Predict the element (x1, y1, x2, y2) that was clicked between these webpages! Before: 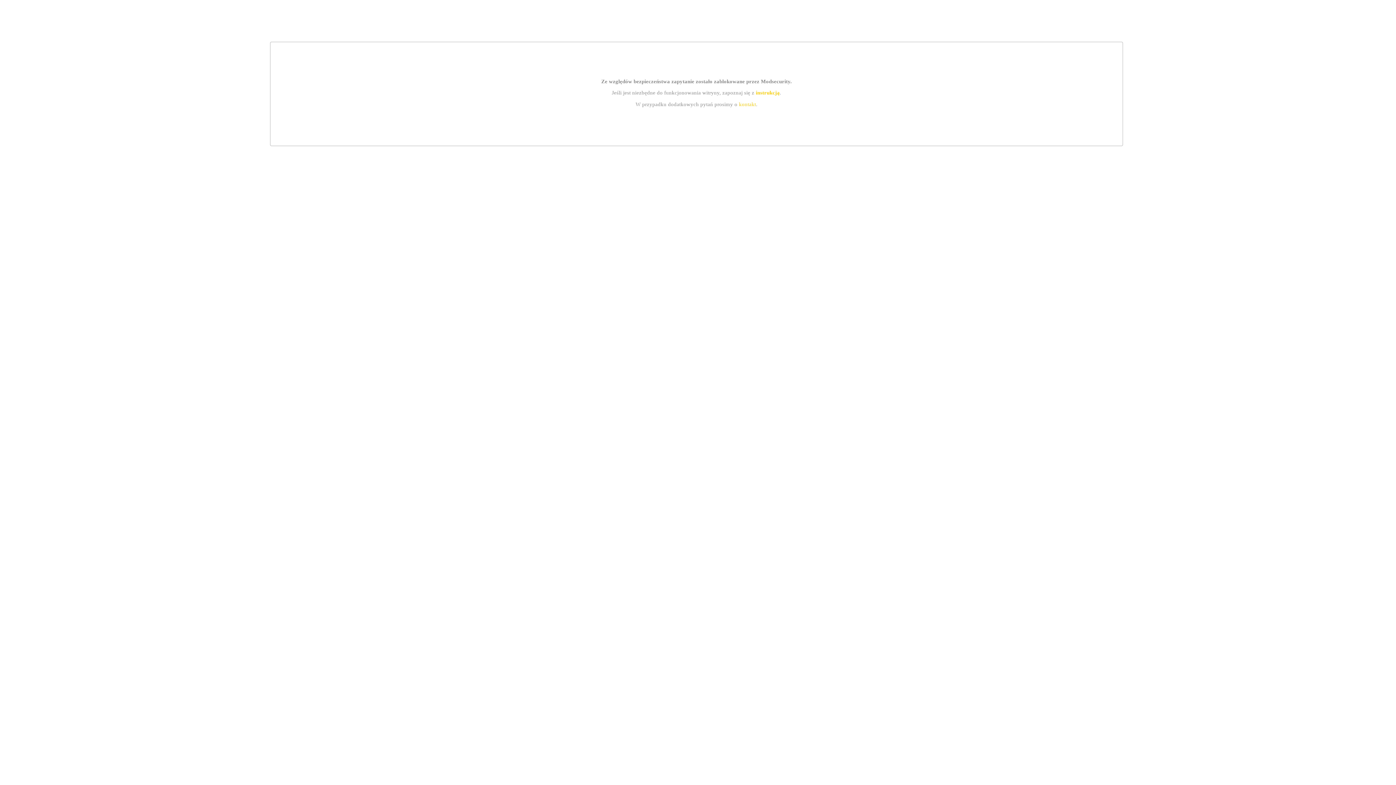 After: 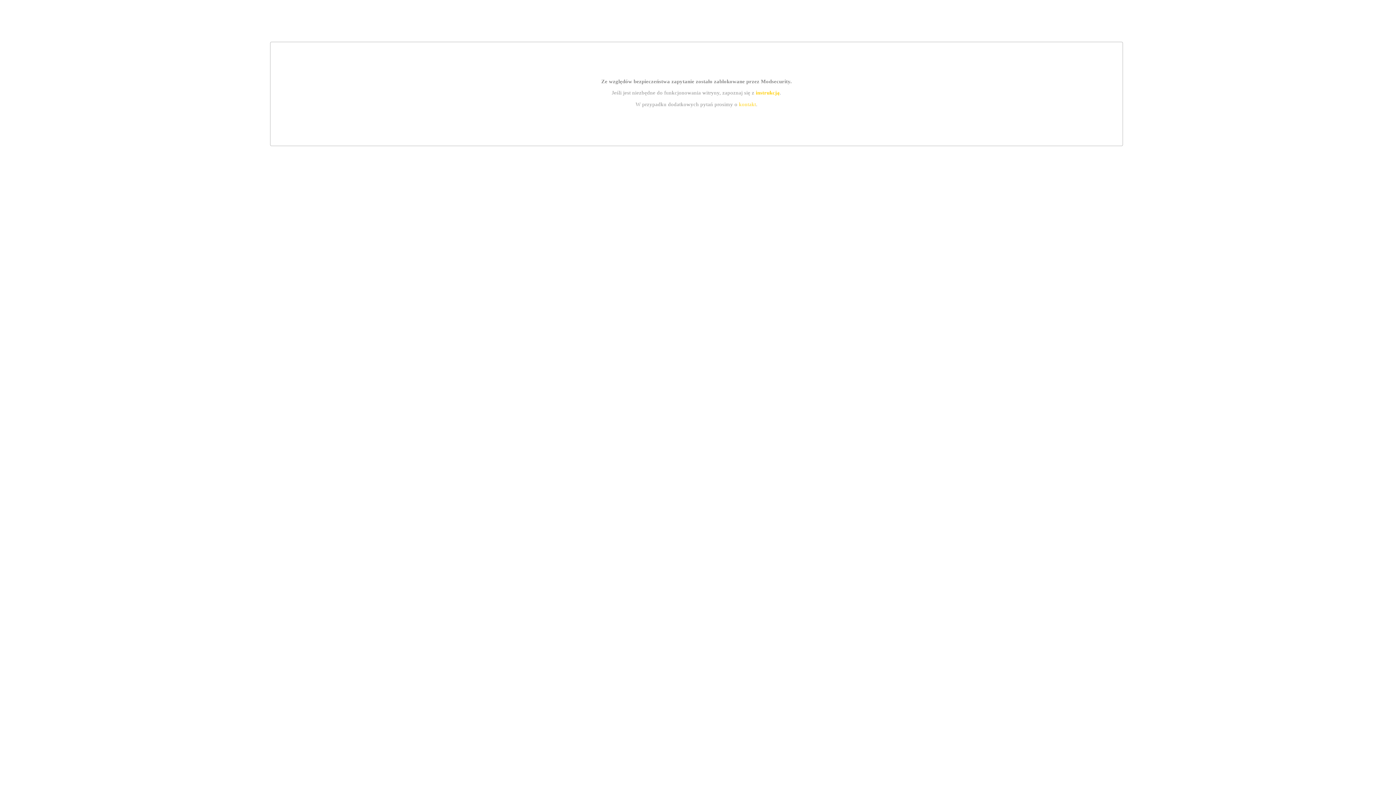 Action: bbox: (755, 89, 779, 95) label: instrukcją